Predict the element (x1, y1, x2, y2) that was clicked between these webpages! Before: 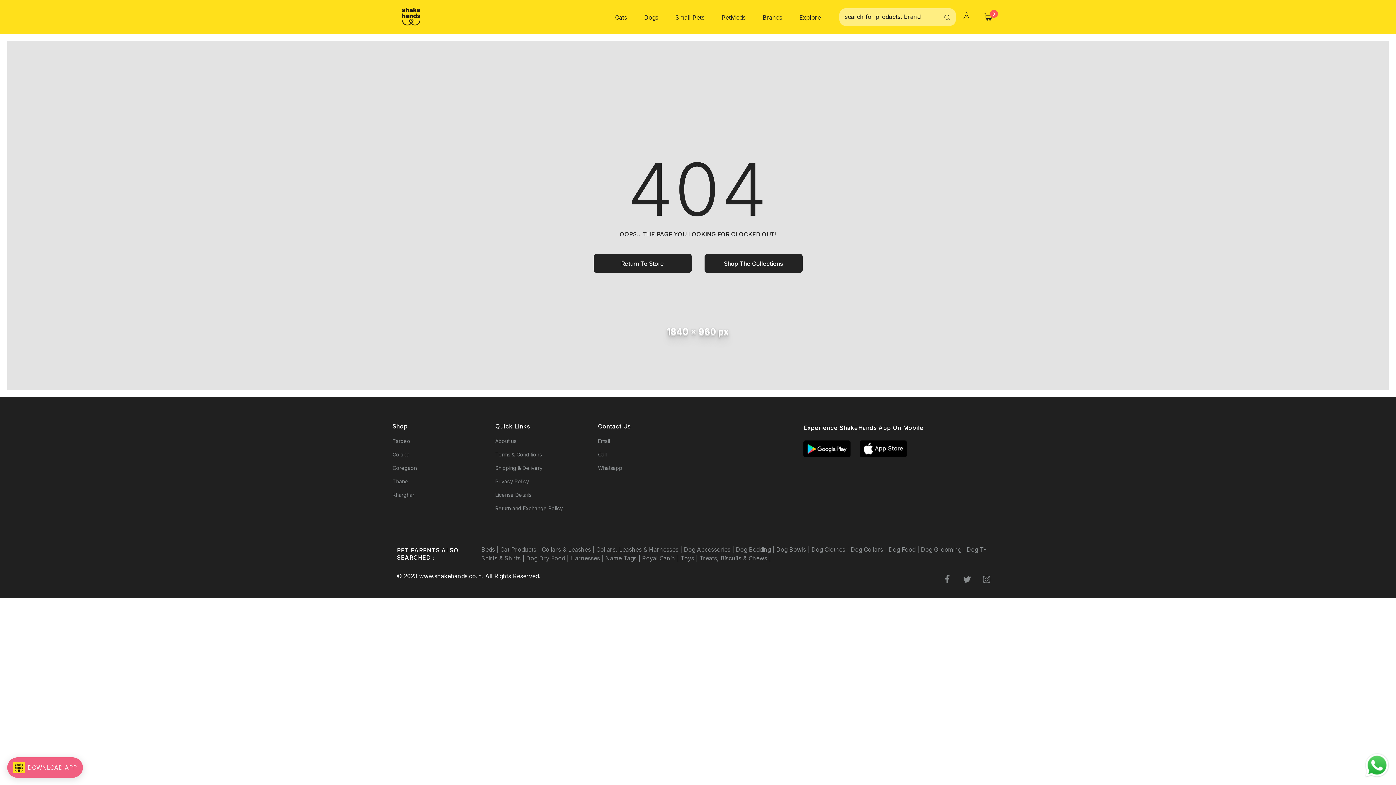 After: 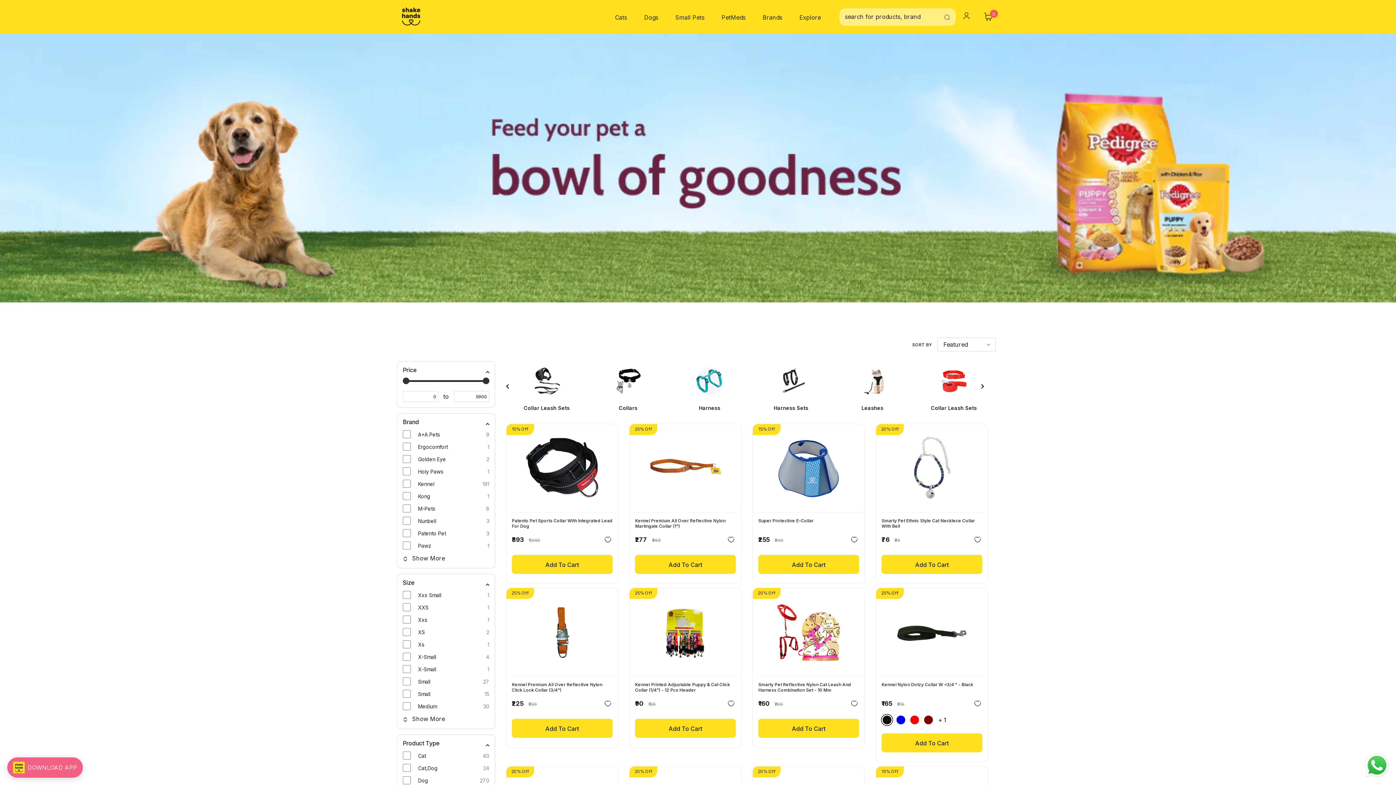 Action: label: Collars, Leashes & Harnesses |  bbox: (596, 546, 684, 553)